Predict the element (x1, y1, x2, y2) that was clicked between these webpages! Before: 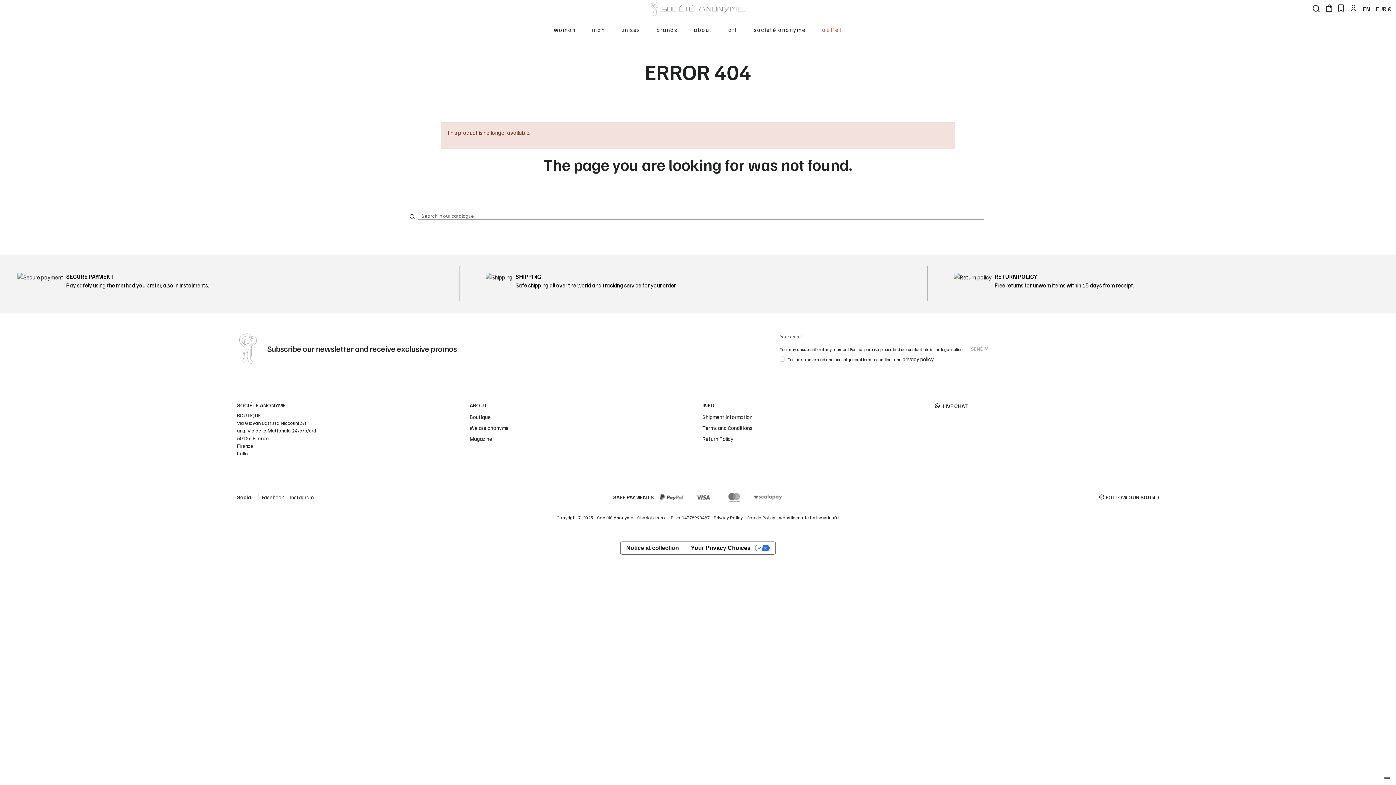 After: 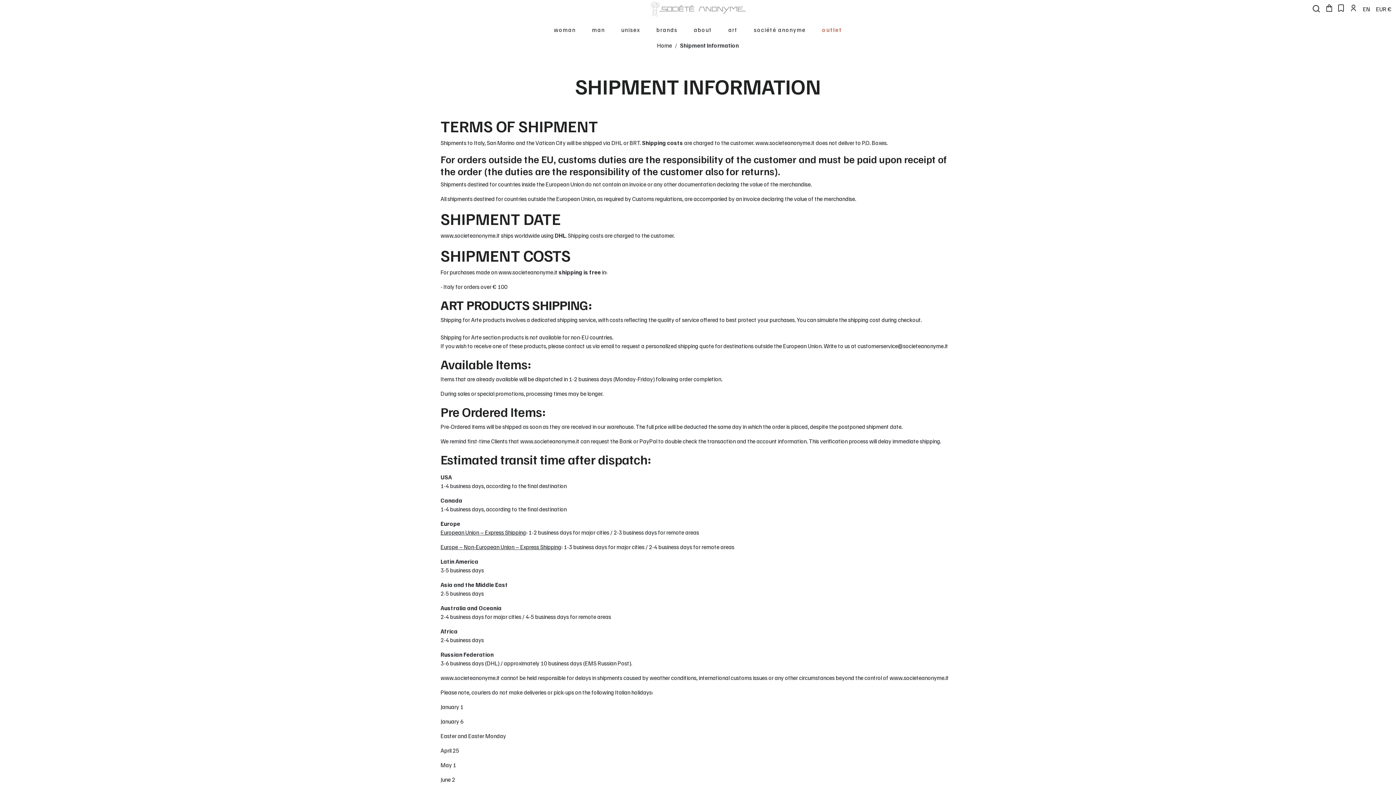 Action: label: Shipment Information bbox: (702, 413, 752, 420)